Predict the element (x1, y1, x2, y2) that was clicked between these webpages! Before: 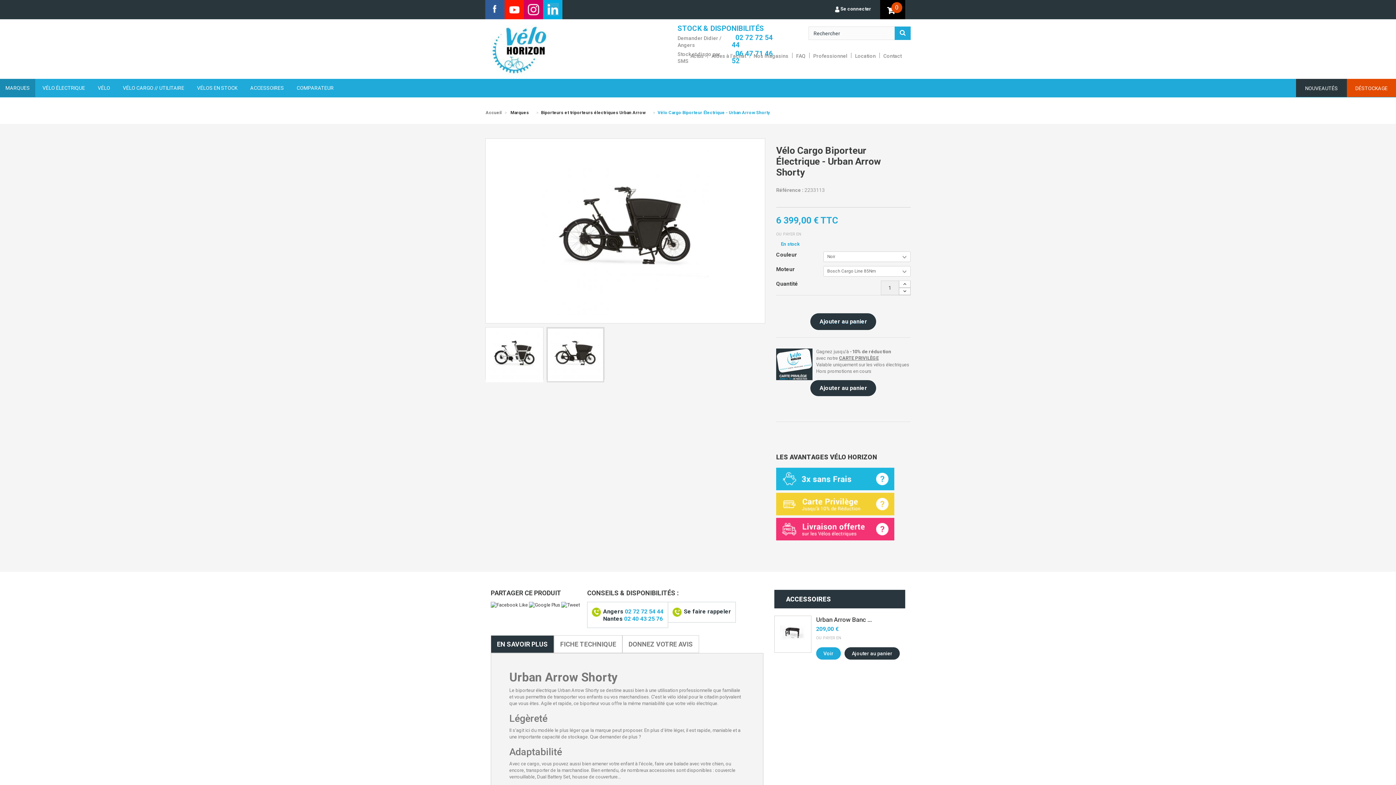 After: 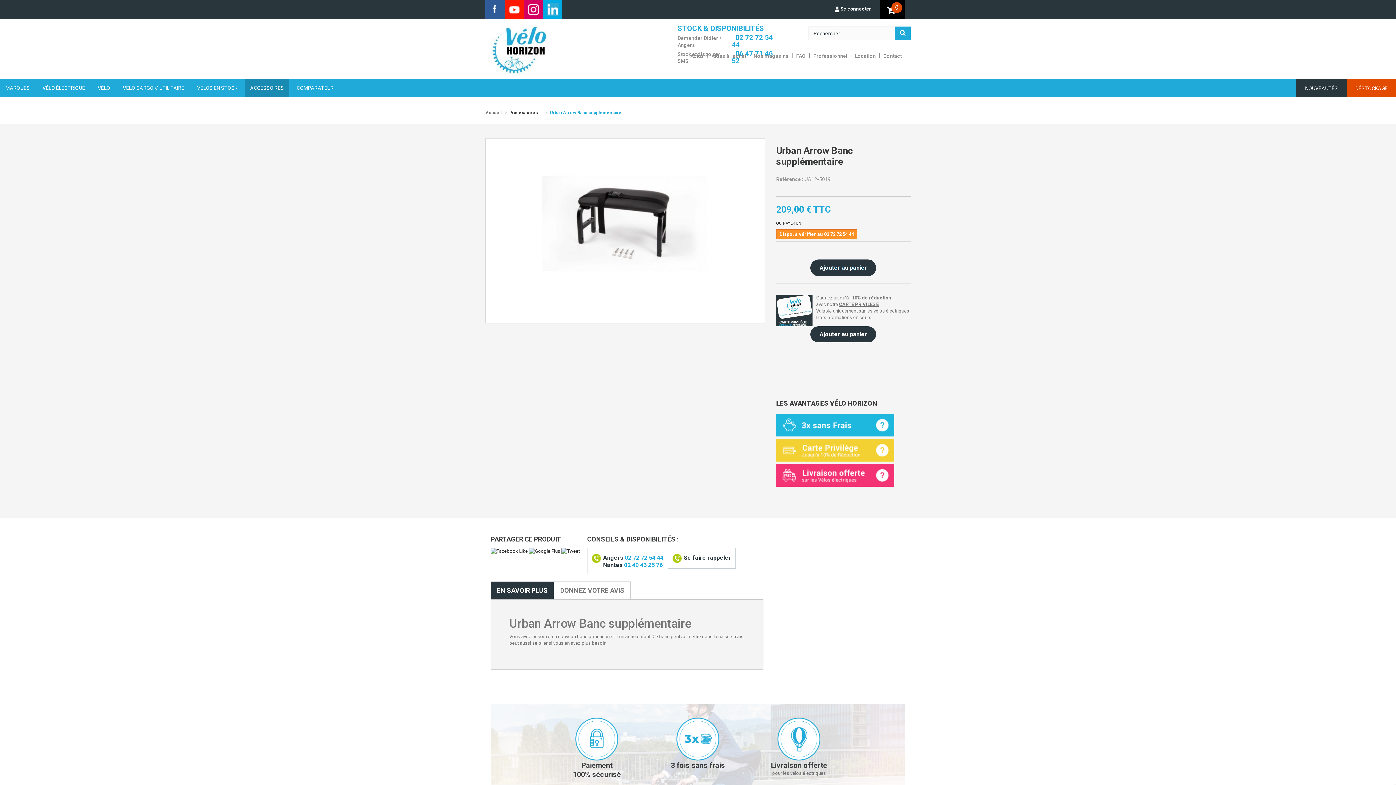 Action: label: Urban Arrow Banc ... bbox: (816, 616, 872, 623)